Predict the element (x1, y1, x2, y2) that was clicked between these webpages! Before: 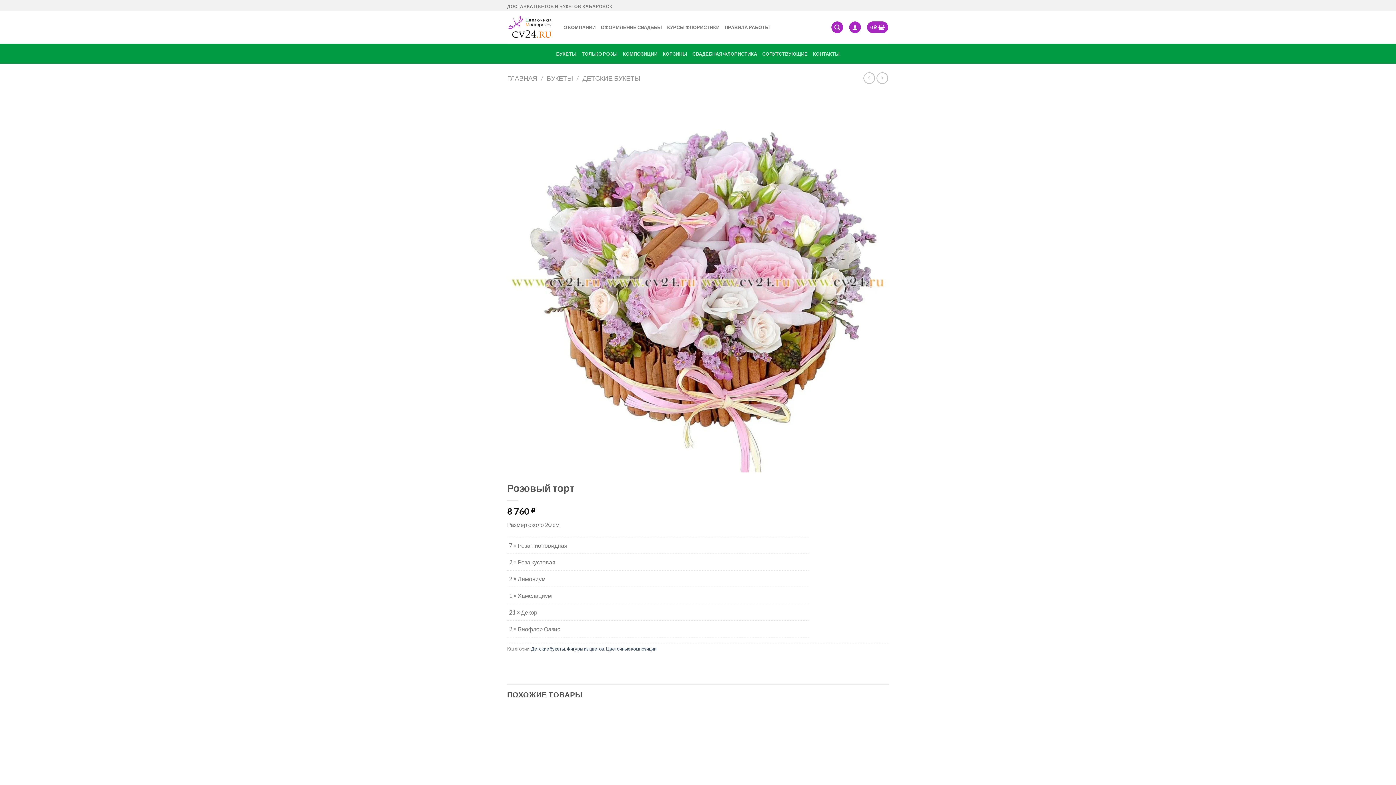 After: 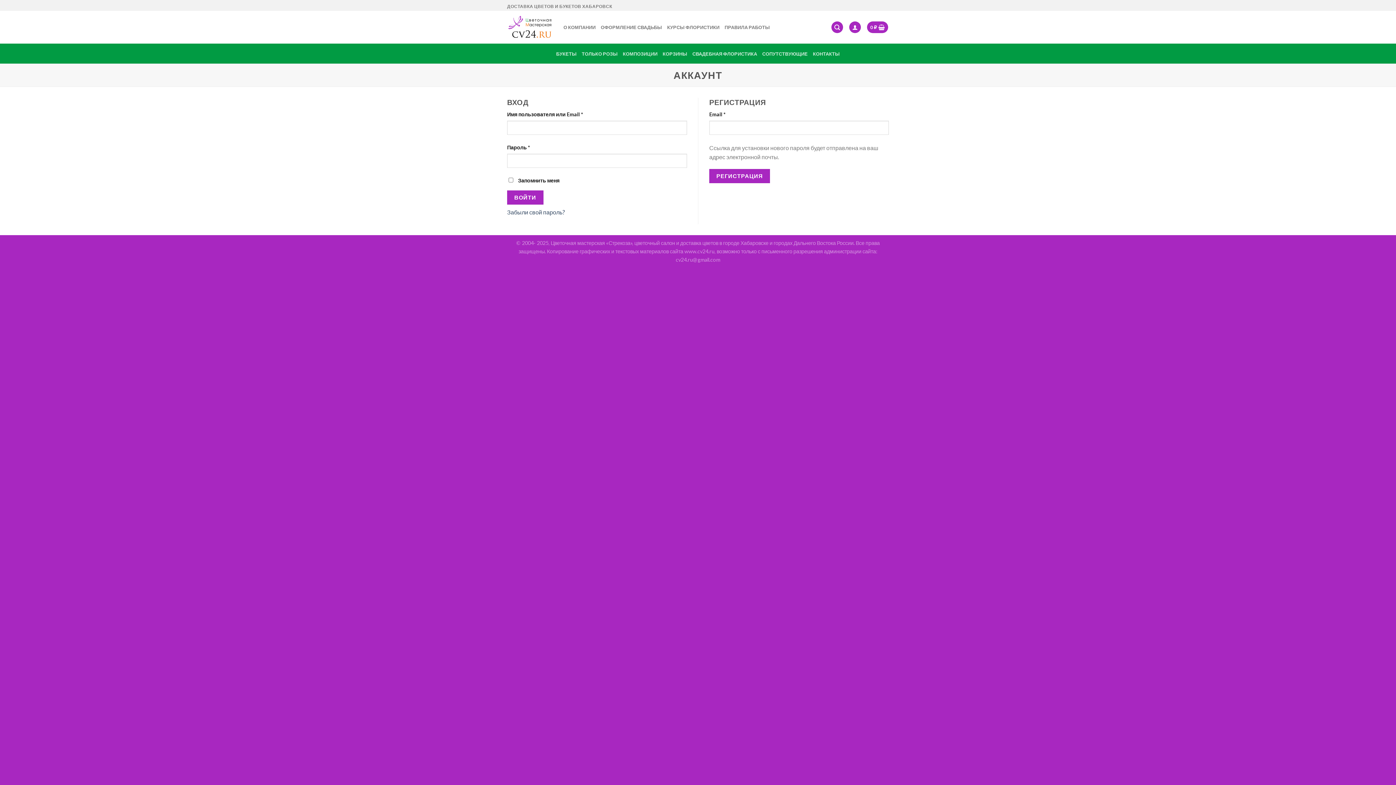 Action: bbox: (849, 21, 861, 33)